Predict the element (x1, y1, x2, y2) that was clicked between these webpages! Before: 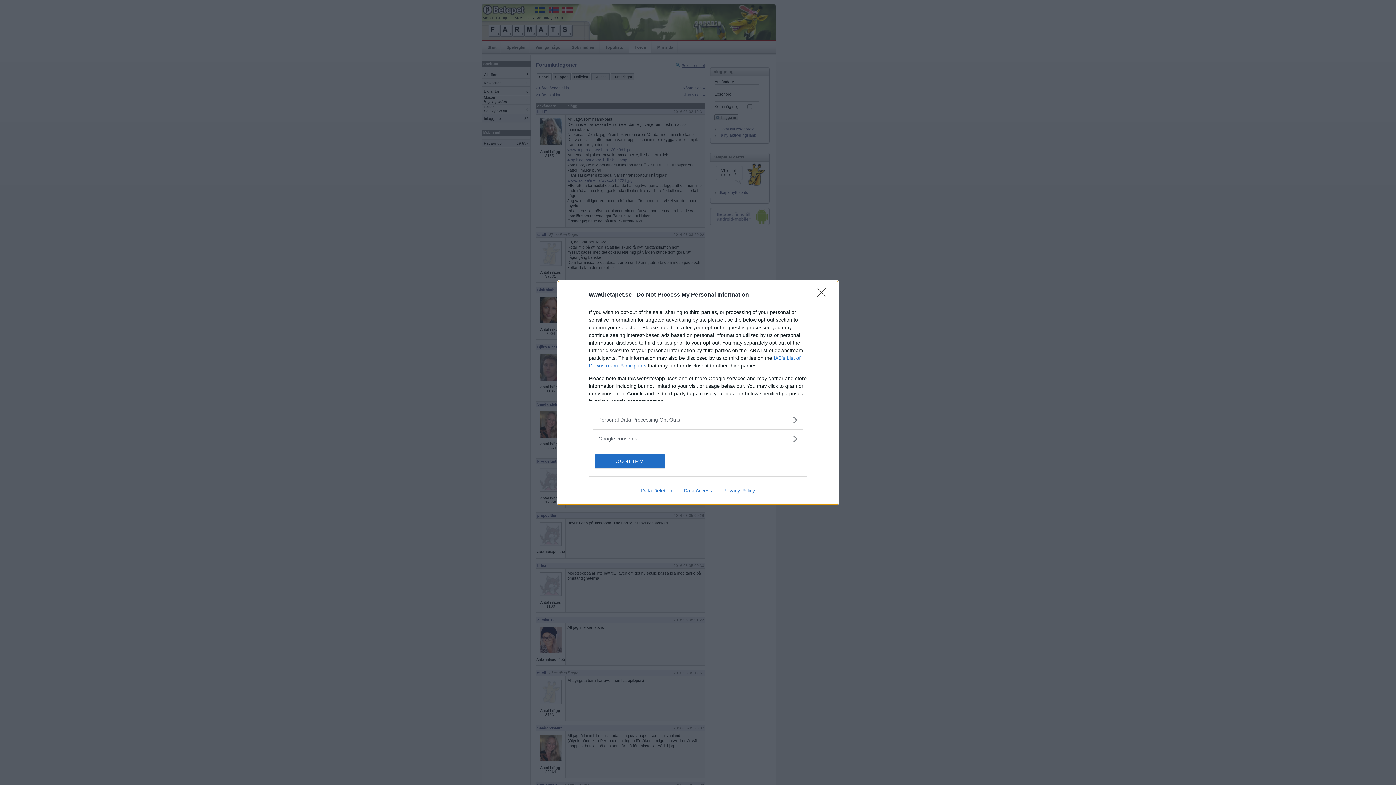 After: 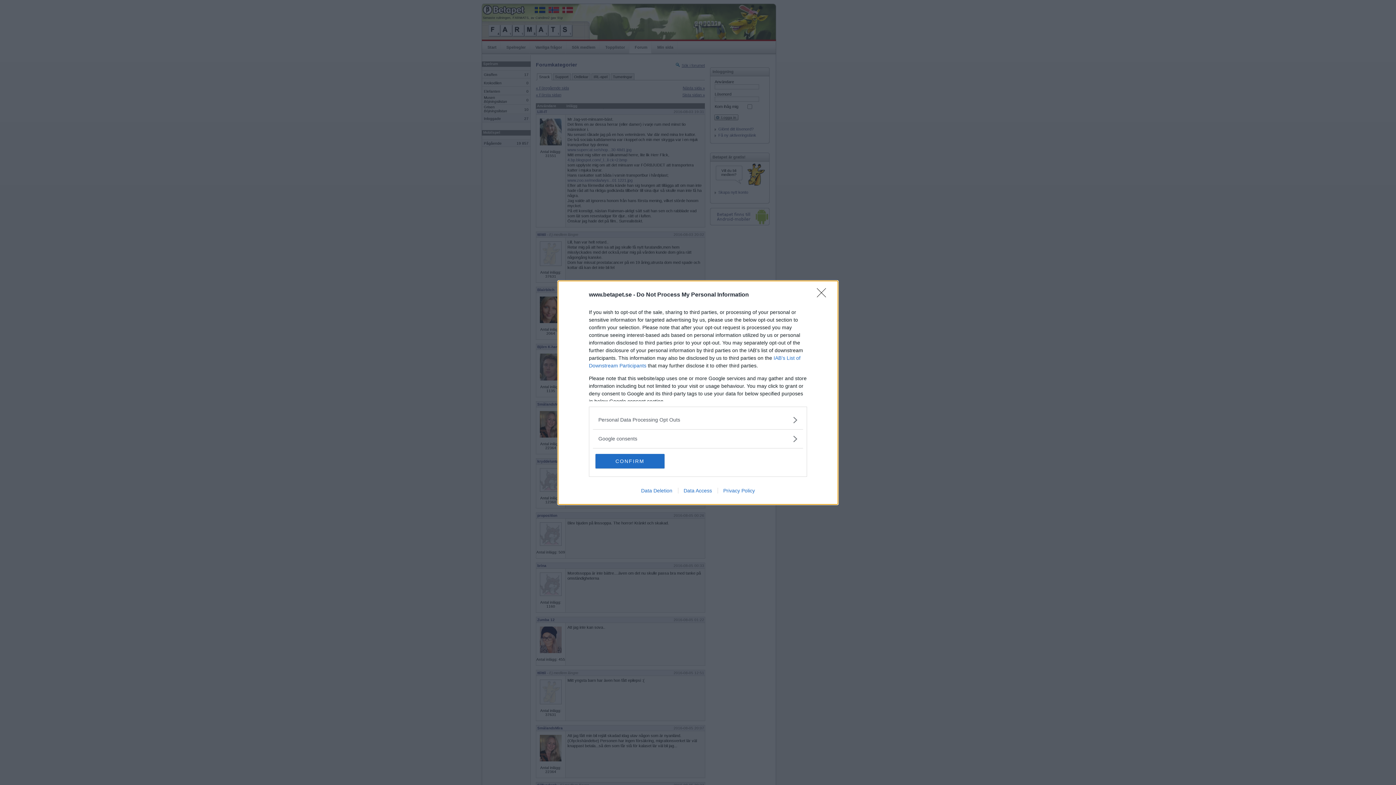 Action: bbox: (678, 487, 717, 493) label: Data Access